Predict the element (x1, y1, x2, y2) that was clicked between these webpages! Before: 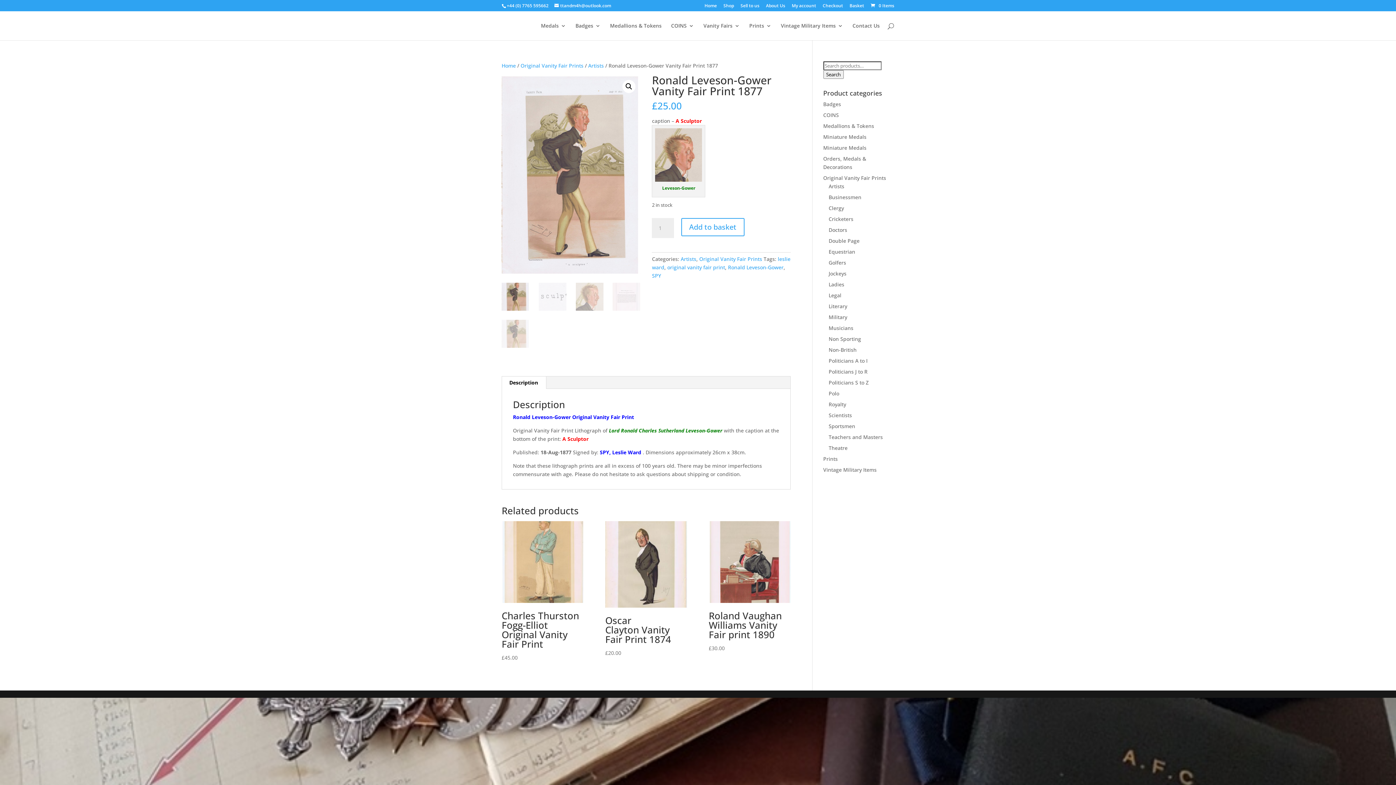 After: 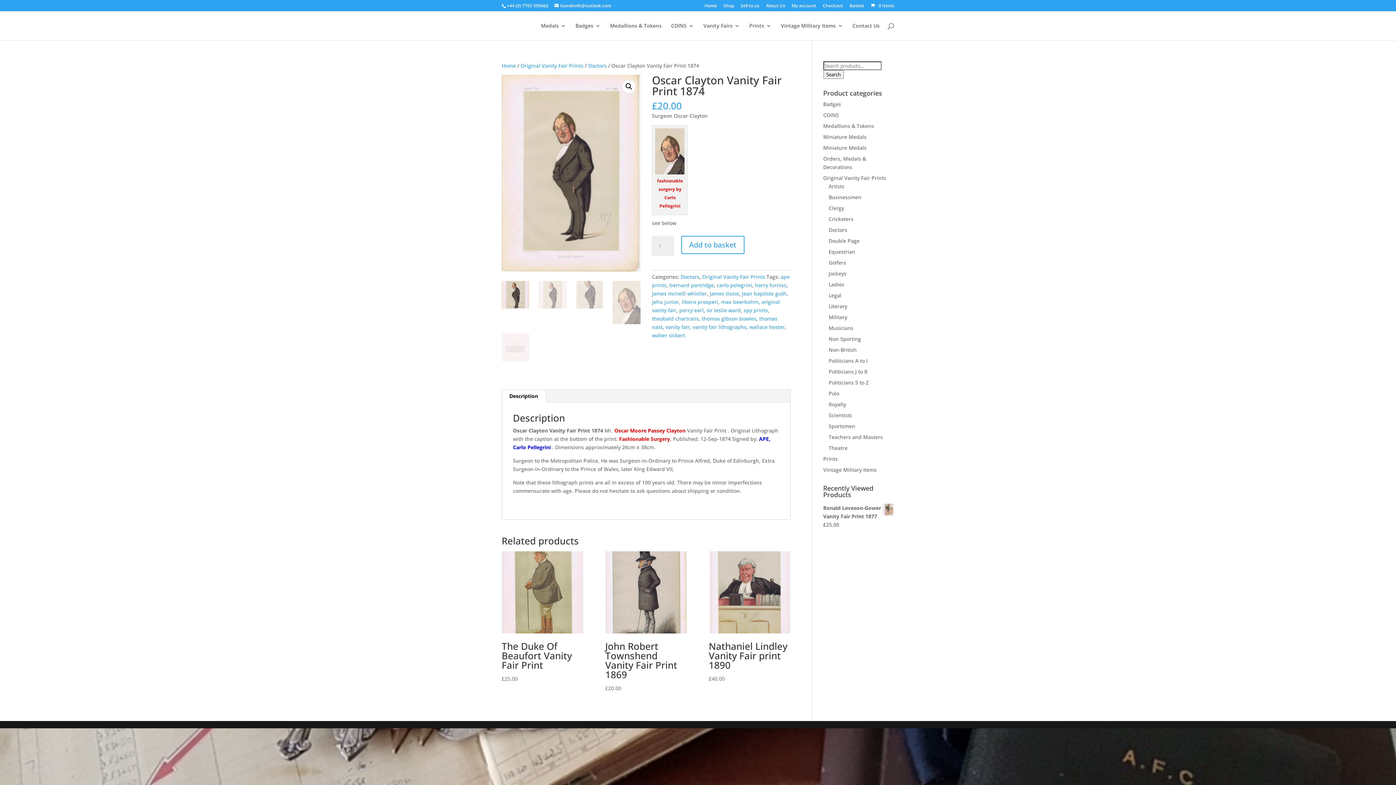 Action: bbox: (605, 521, 687, 657) label: Oscar Clayton Vanity Fair Print 1874
£20.00